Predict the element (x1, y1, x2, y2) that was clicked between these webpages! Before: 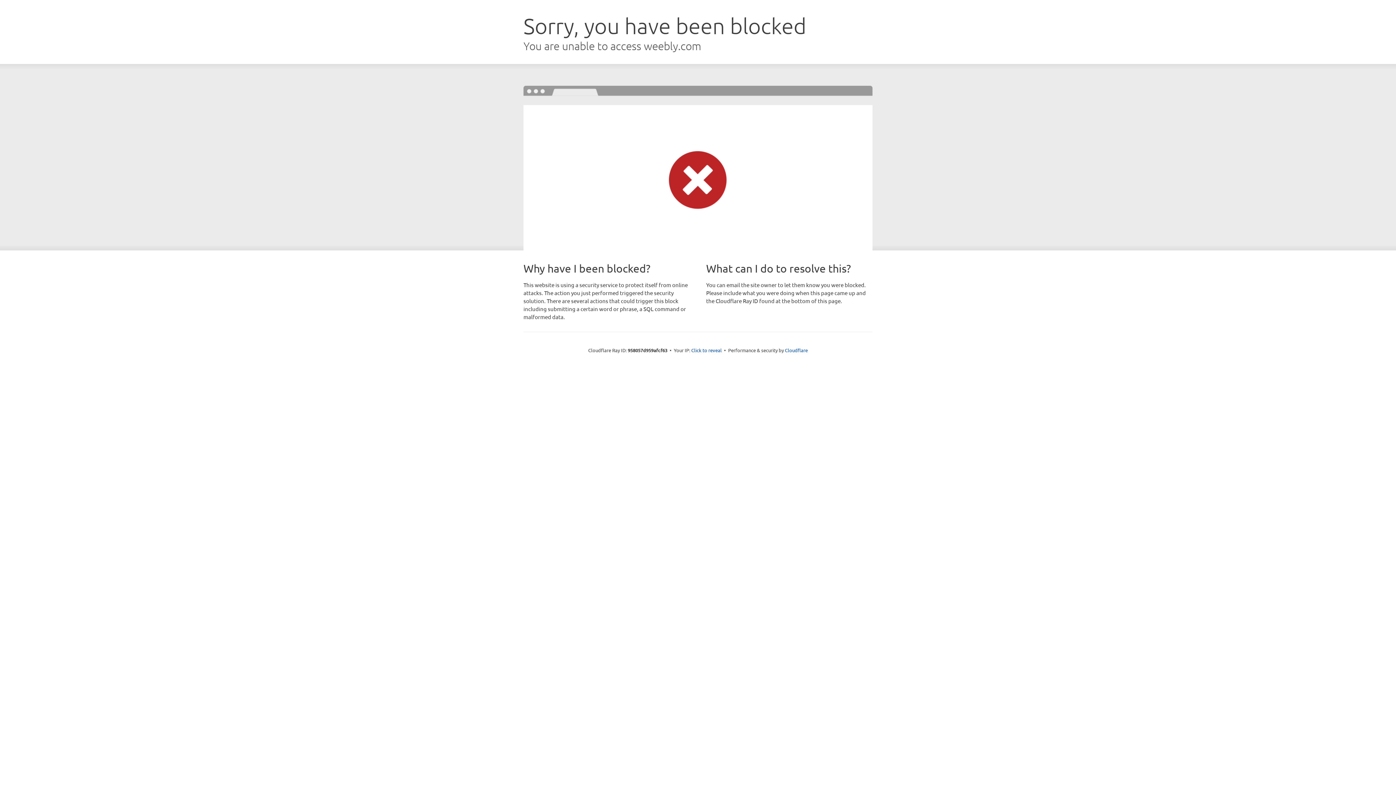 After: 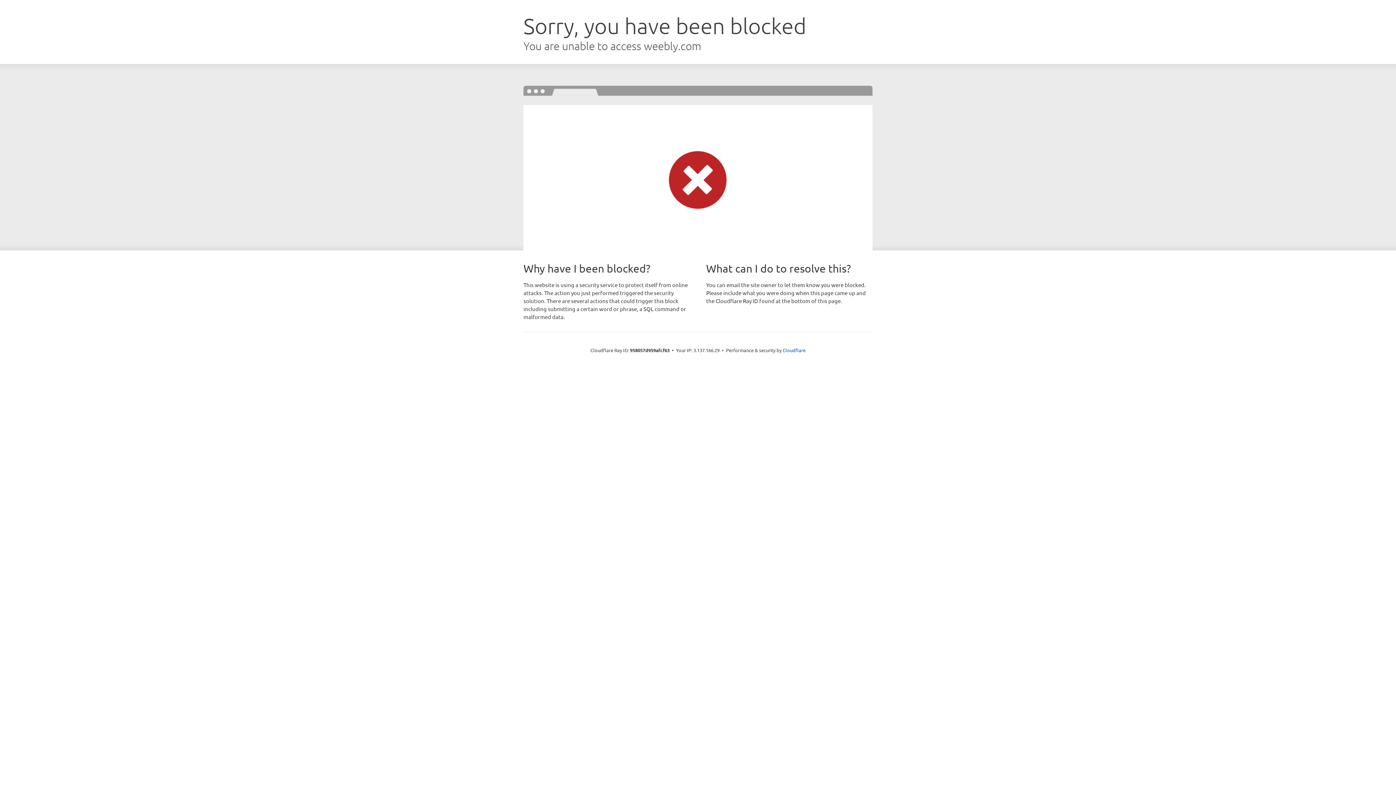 Action: bbox: (691, 346, 722, 353) label: Click to reveal